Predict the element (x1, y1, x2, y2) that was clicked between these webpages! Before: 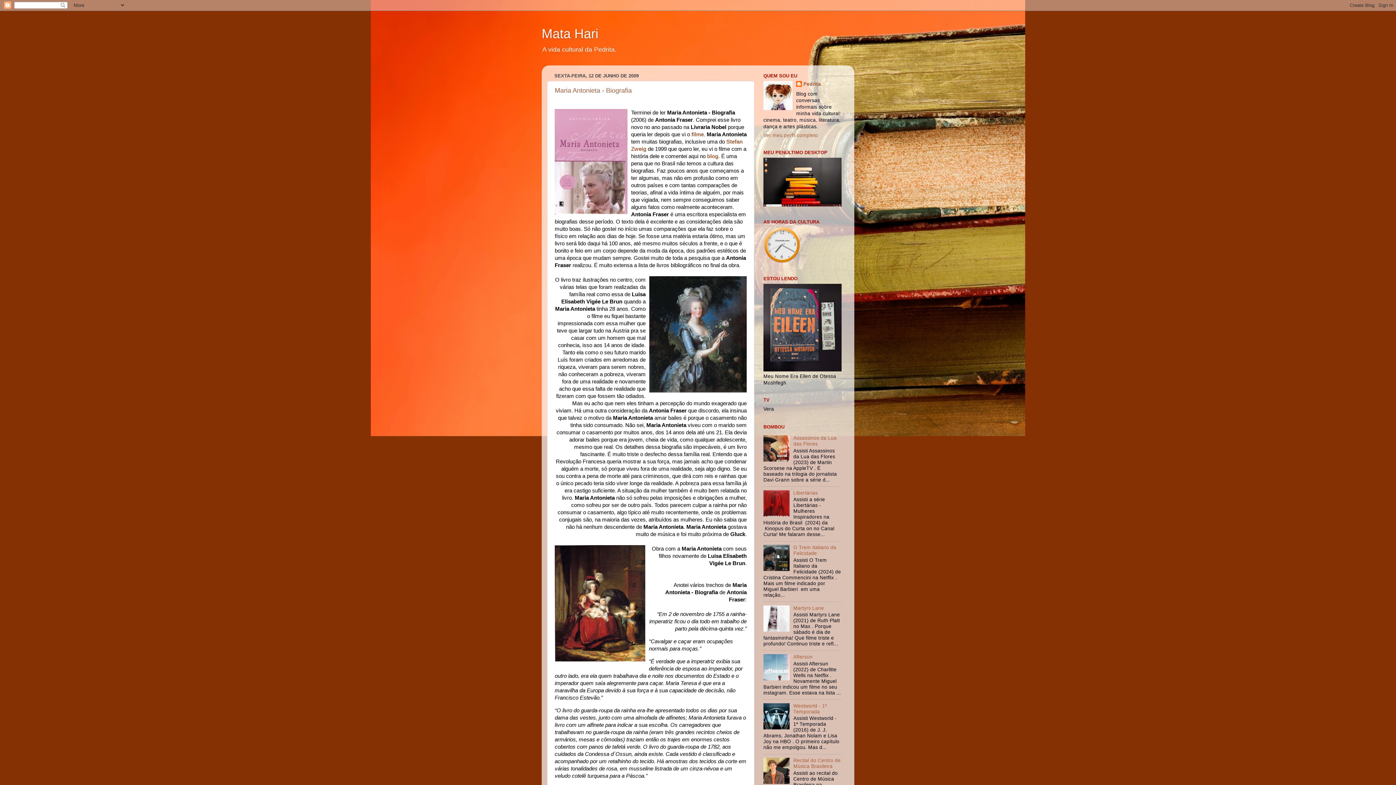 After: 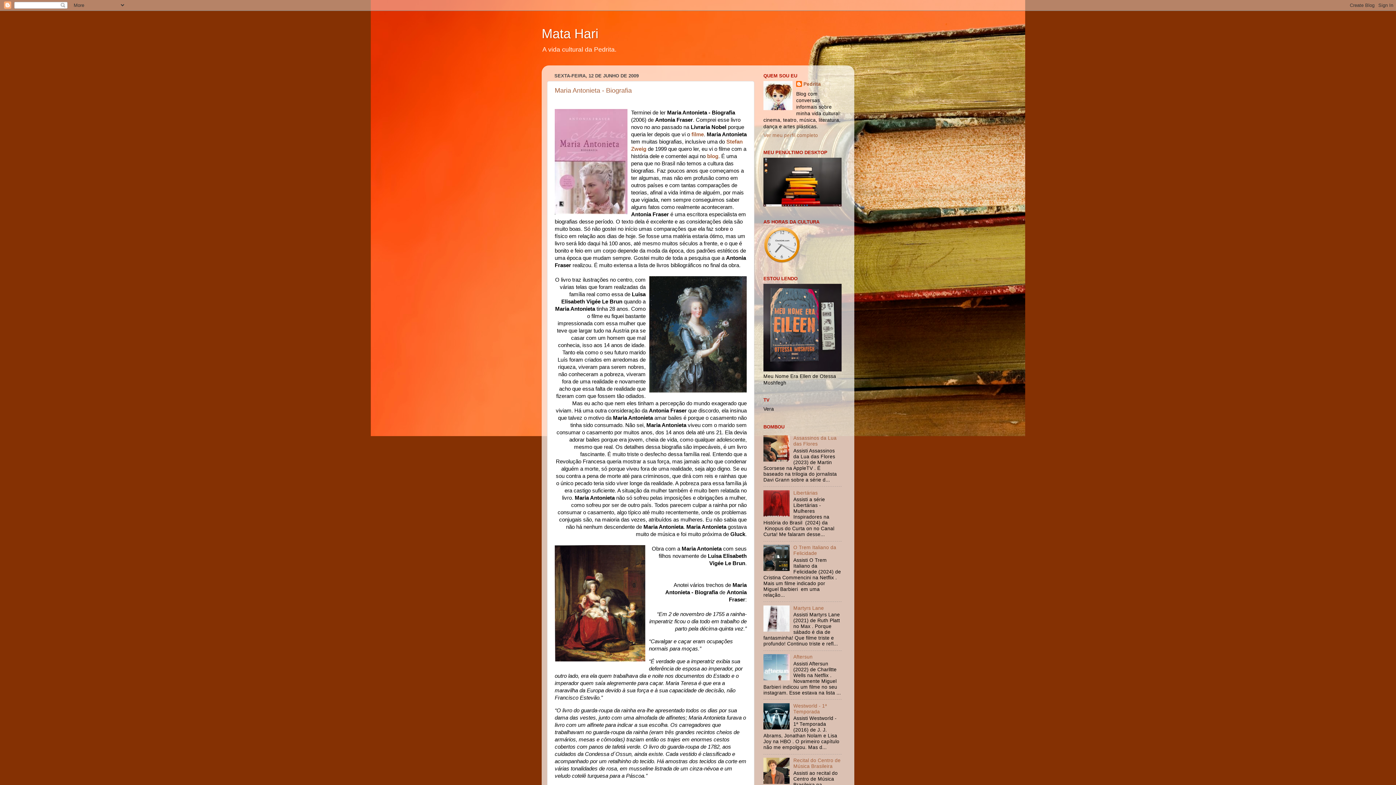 Action: bbox: (763, 780, 791, 785)